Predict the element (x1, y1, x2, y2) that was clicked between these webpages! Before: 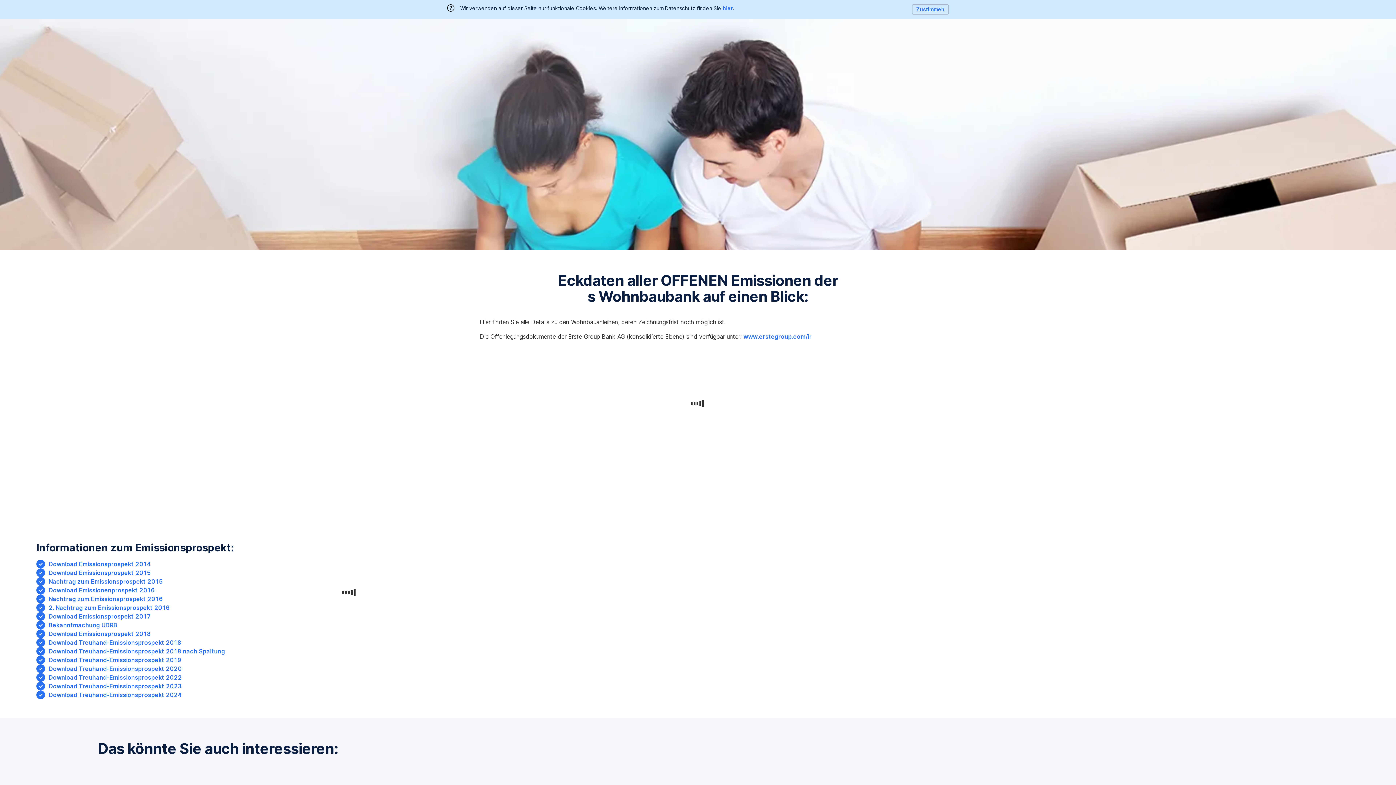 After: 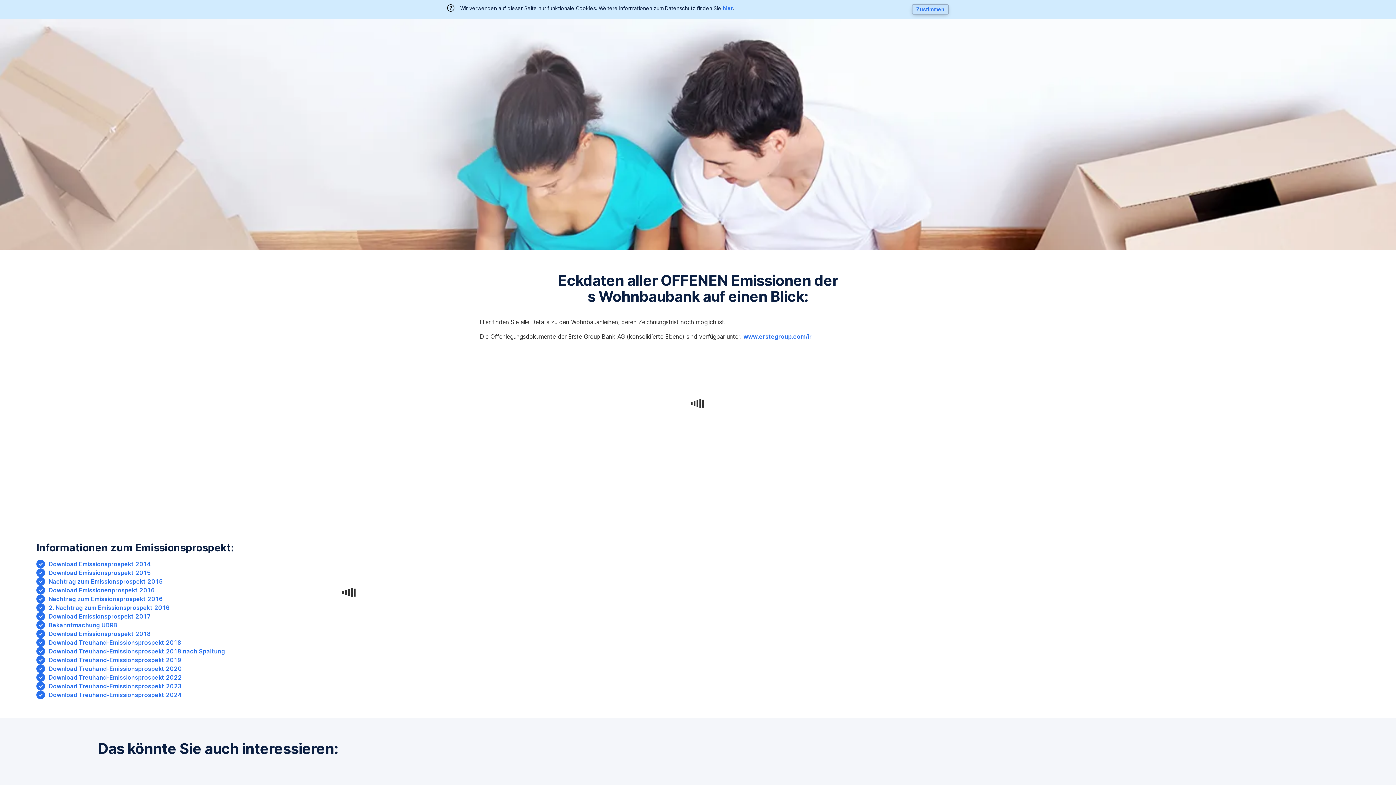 Action: bbox: (912, 4, 949, 14) label: Zustimmen